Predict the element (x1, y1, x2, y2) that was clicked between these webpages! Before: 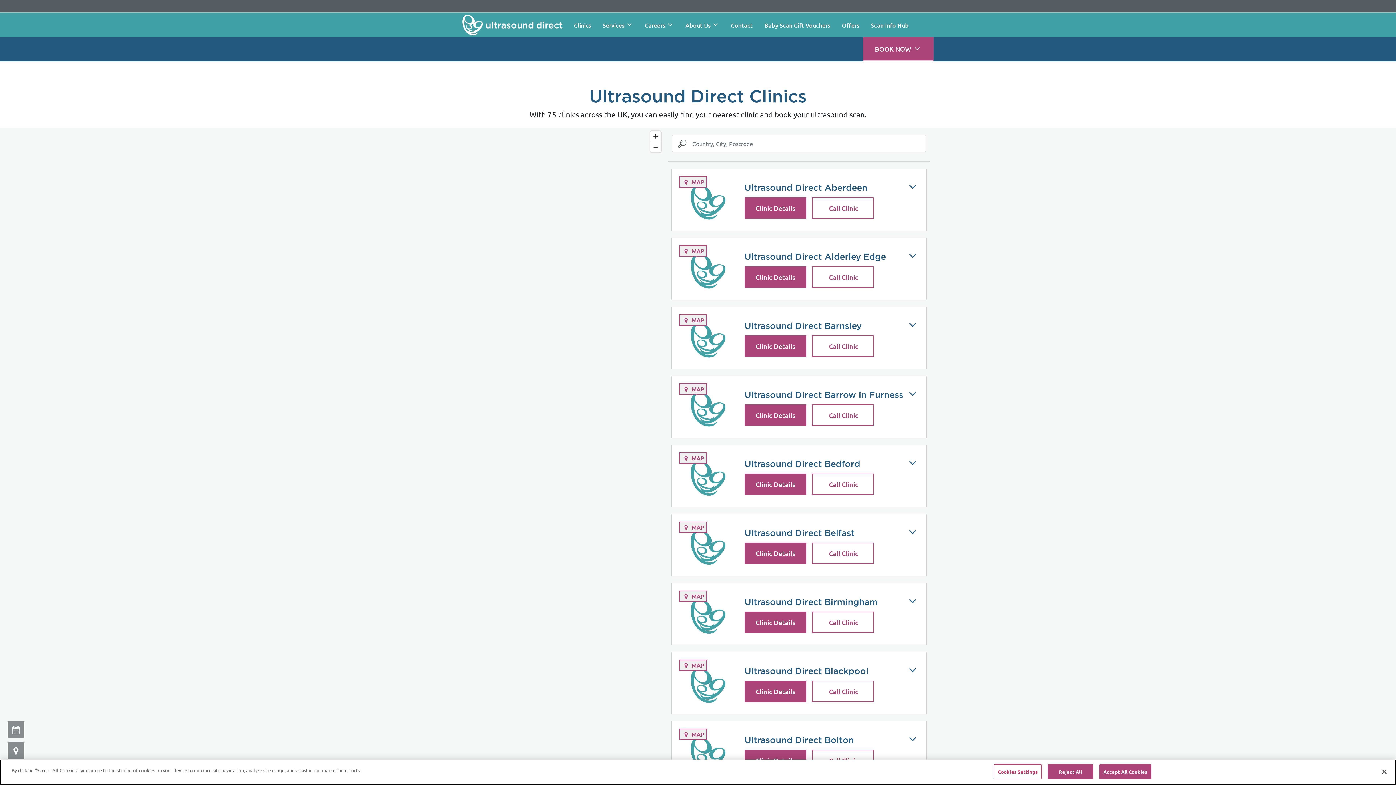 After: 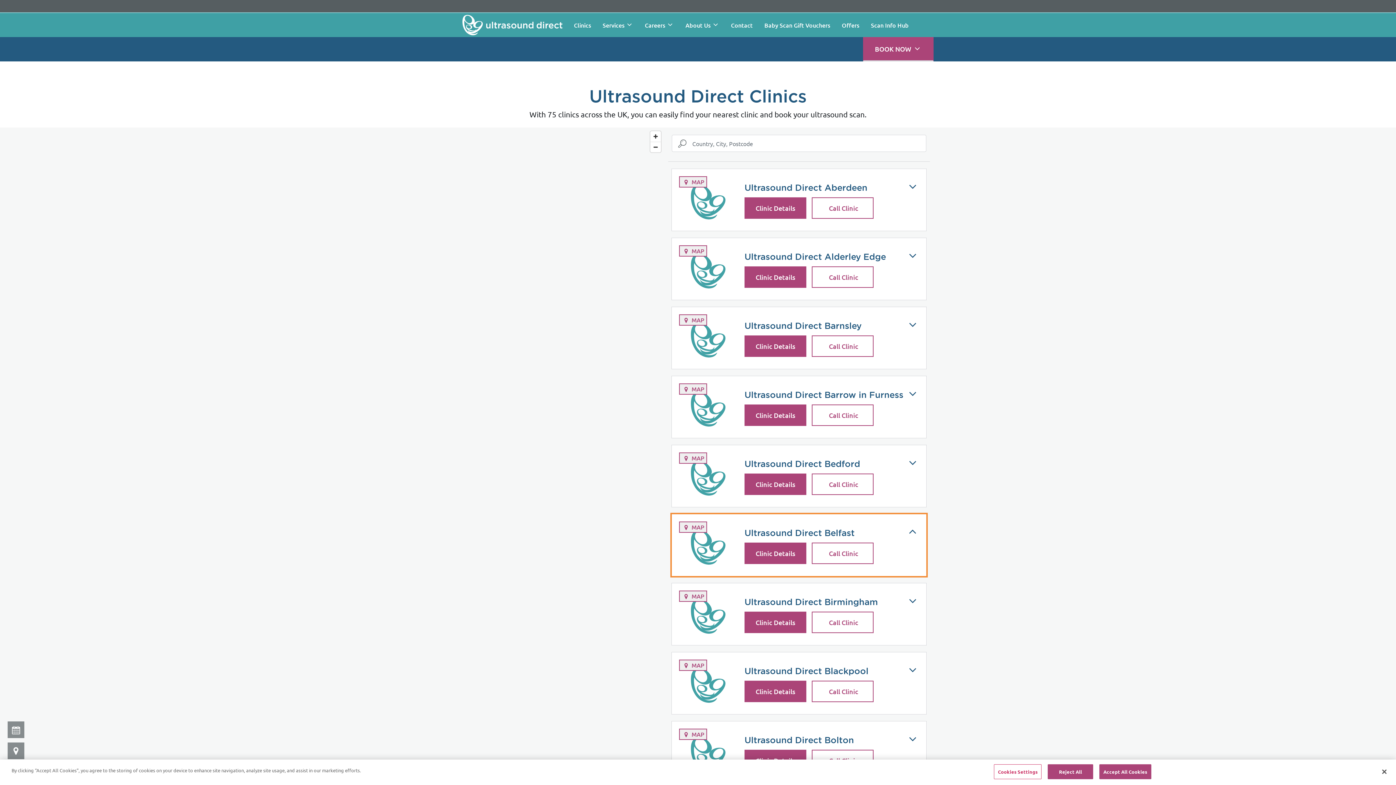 Action: label:  MAP bbox: (679, 521, 707, 533)